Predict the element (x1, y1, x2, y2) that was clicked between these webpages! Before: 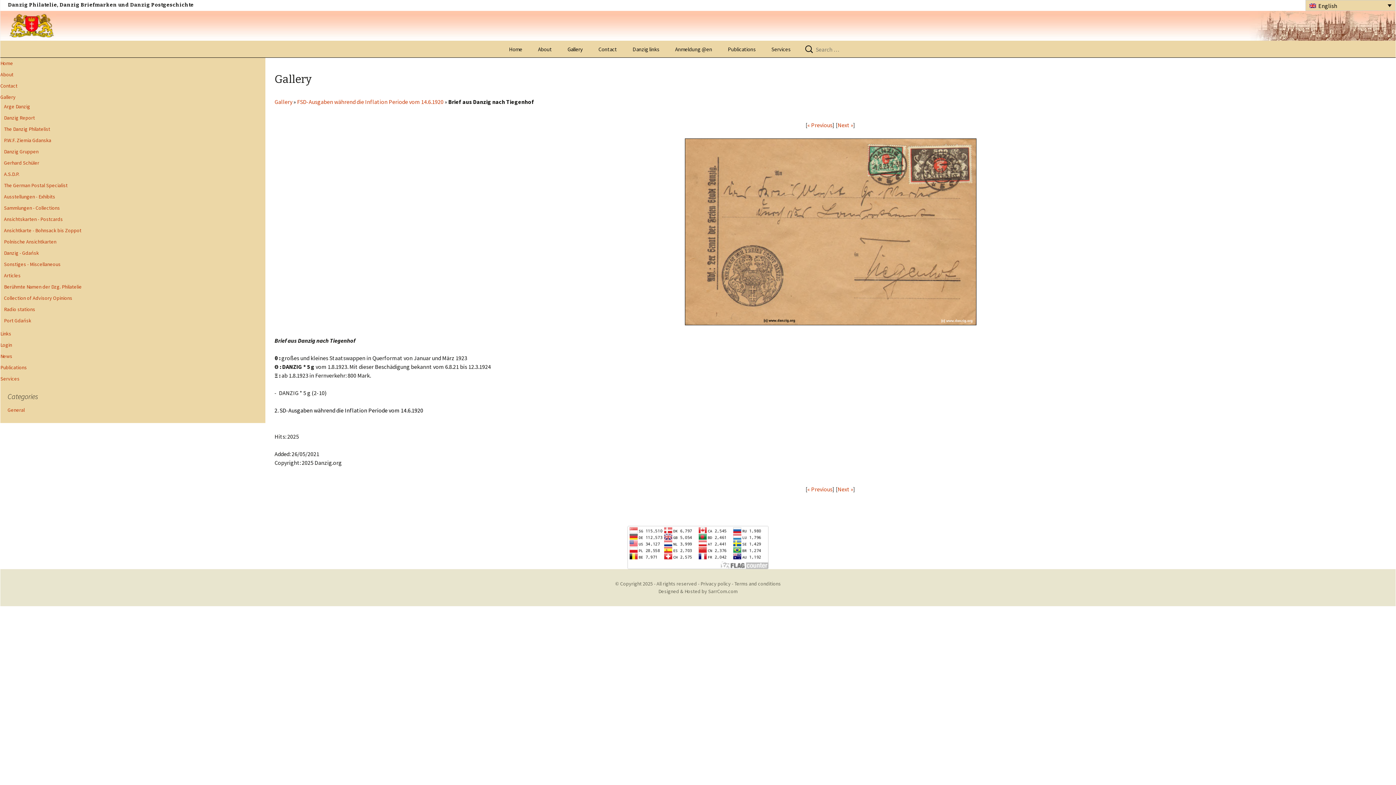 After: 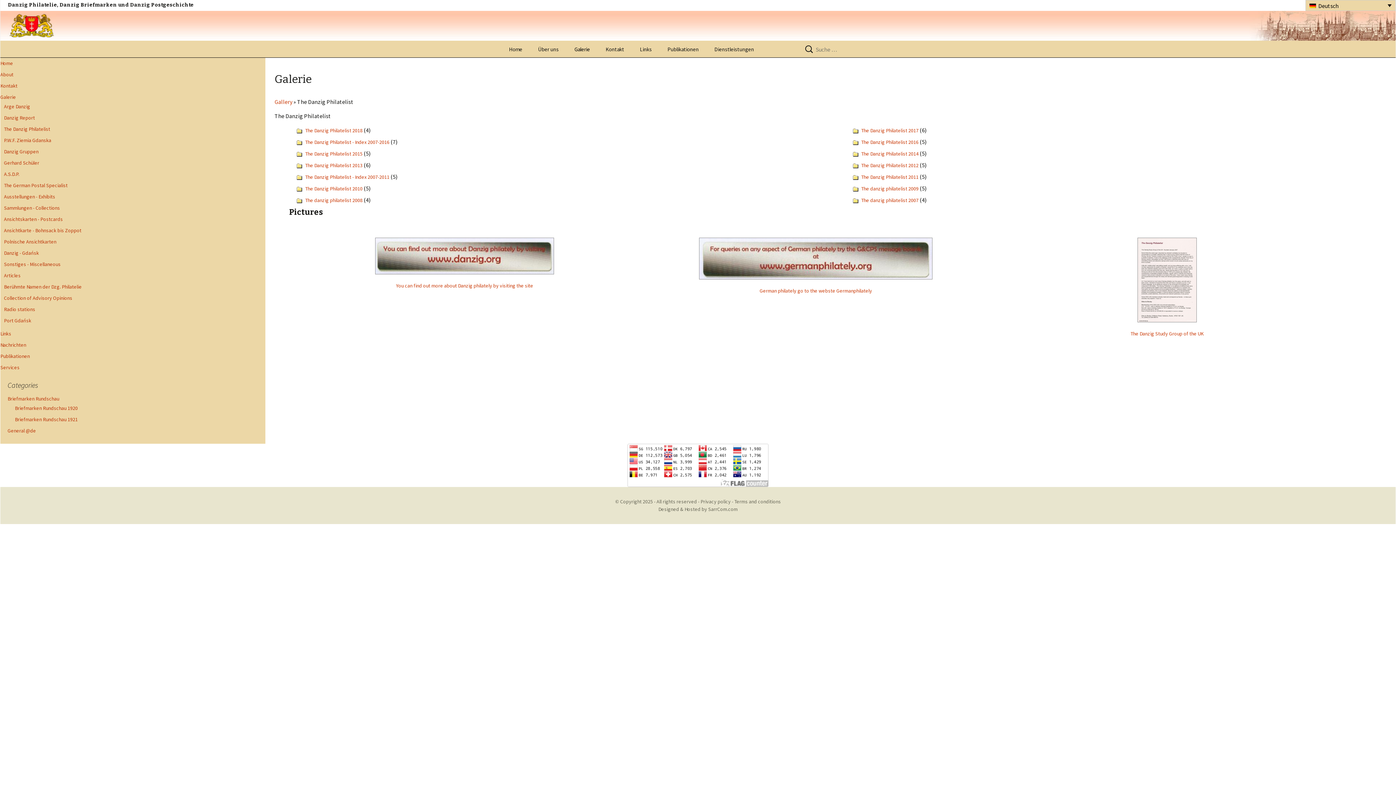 Action: label: The Danzig Philatelist bbox: (0, 125, 91, 133)